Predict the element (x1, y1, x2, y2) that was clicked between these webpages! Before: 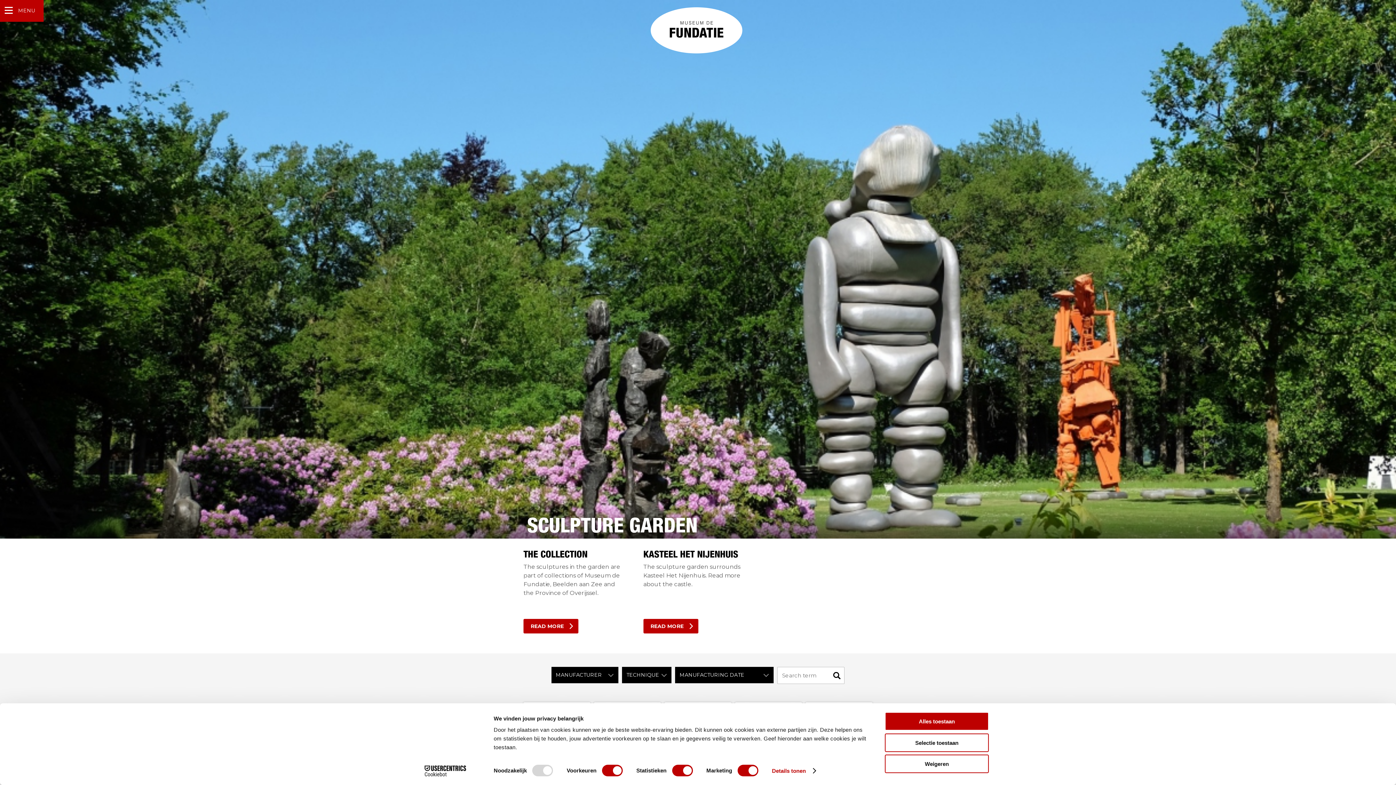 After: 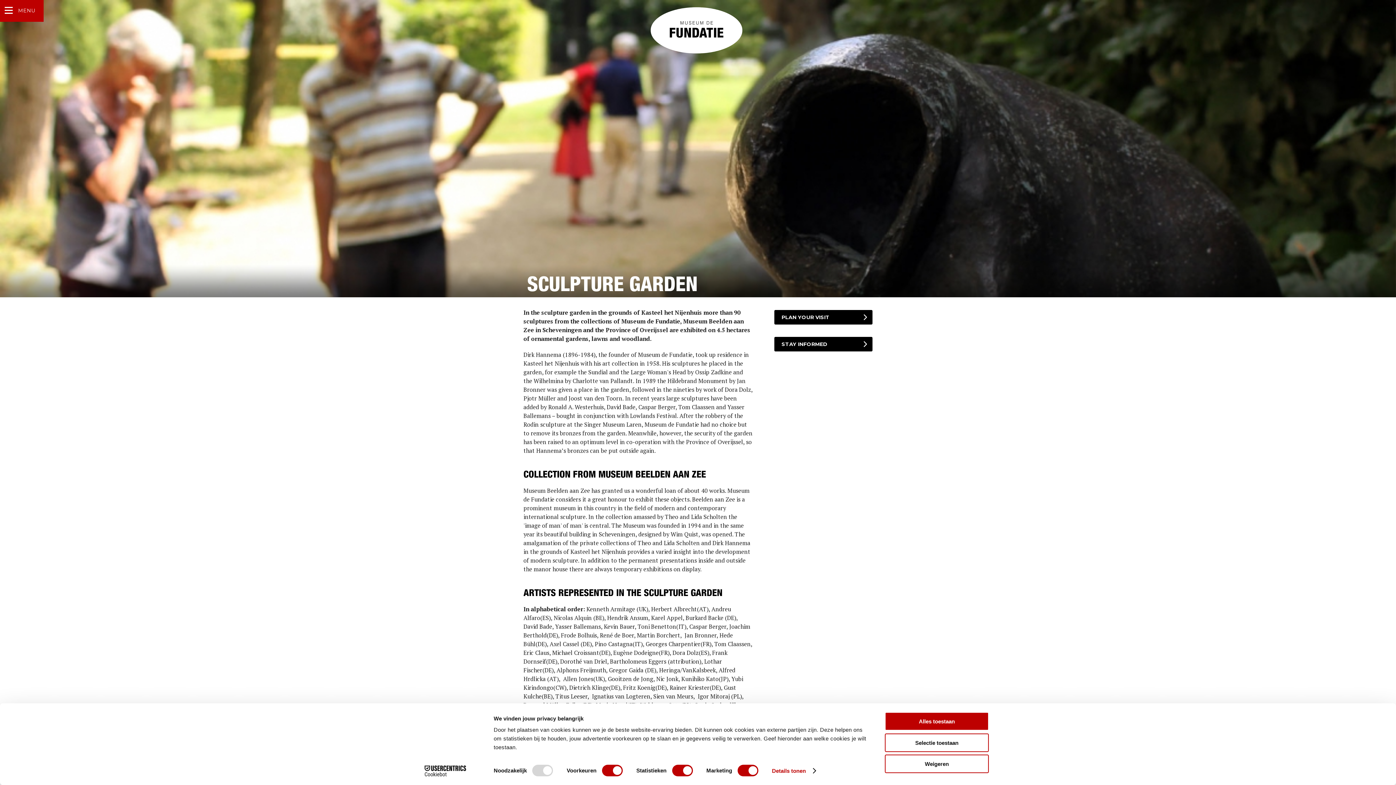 Action: label: READ MORE bbox: (523, 619, 578, 633)